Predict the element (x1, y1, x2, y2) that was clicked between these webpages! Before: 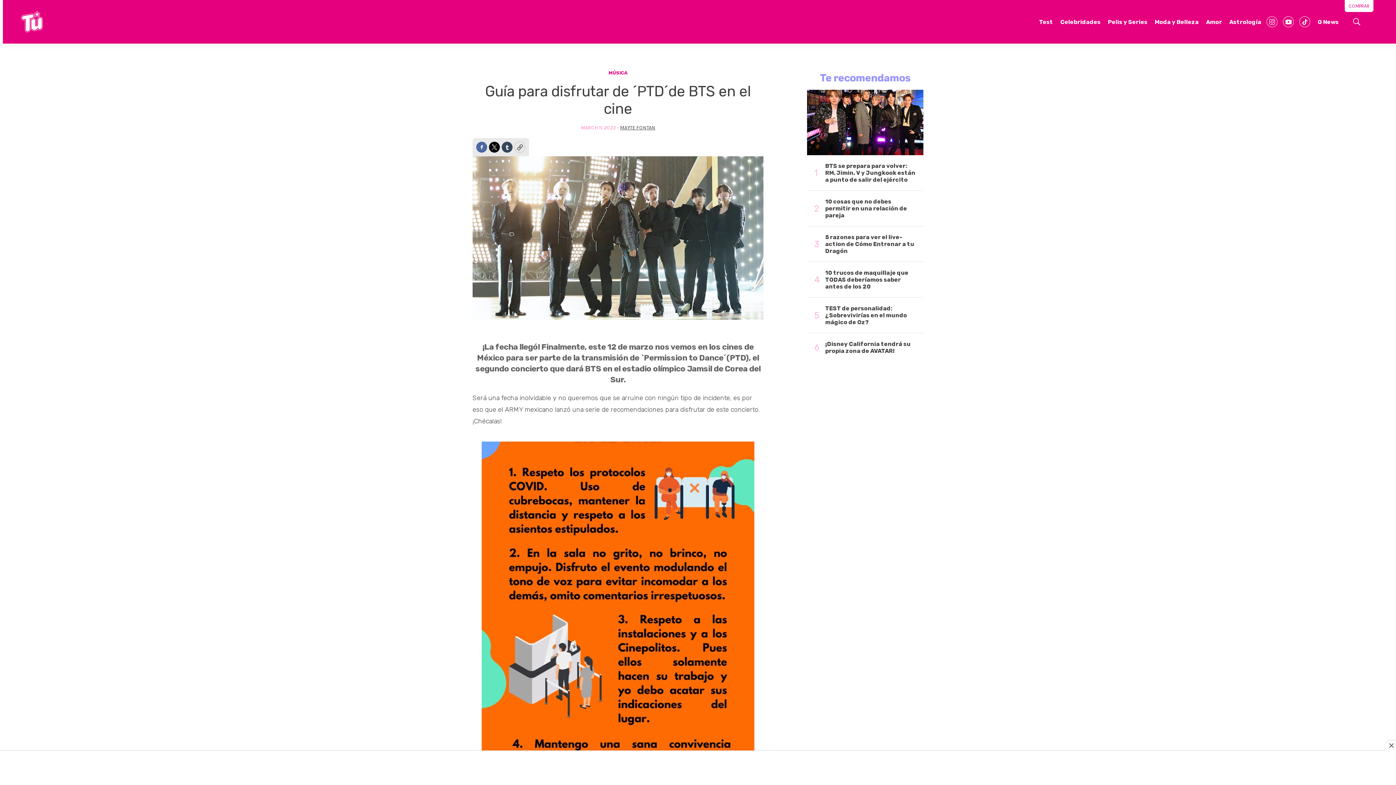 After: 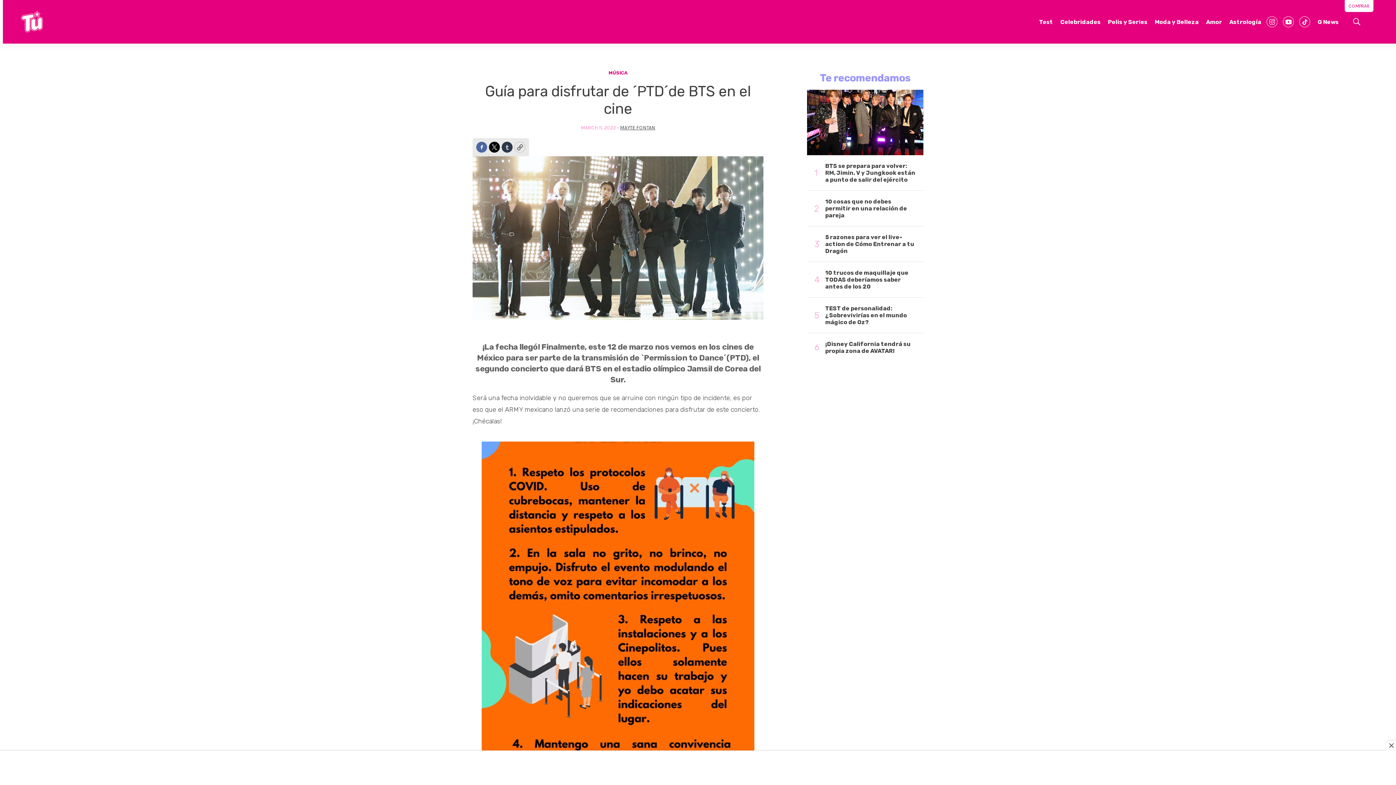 Action: bbox: (501, 141, 512, 152) label: Tumblr